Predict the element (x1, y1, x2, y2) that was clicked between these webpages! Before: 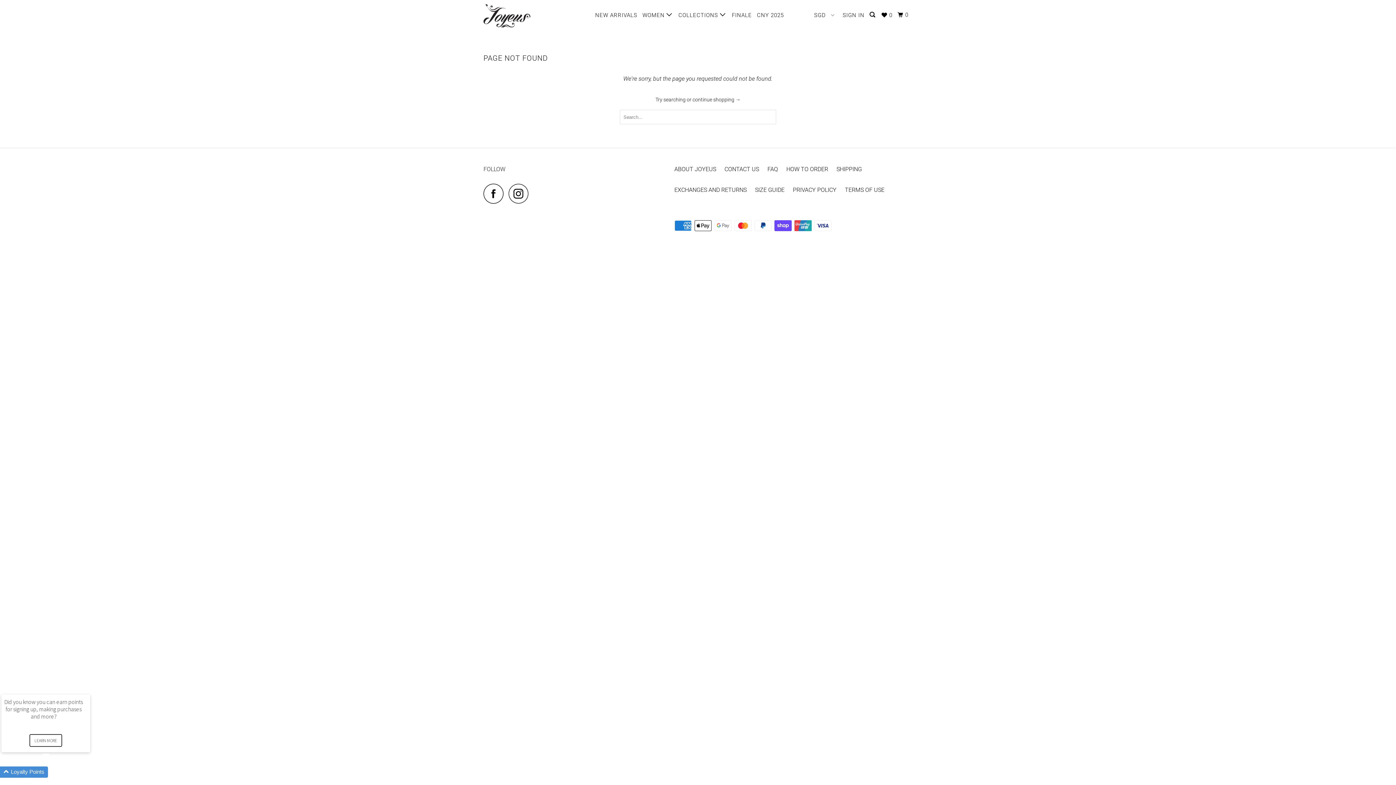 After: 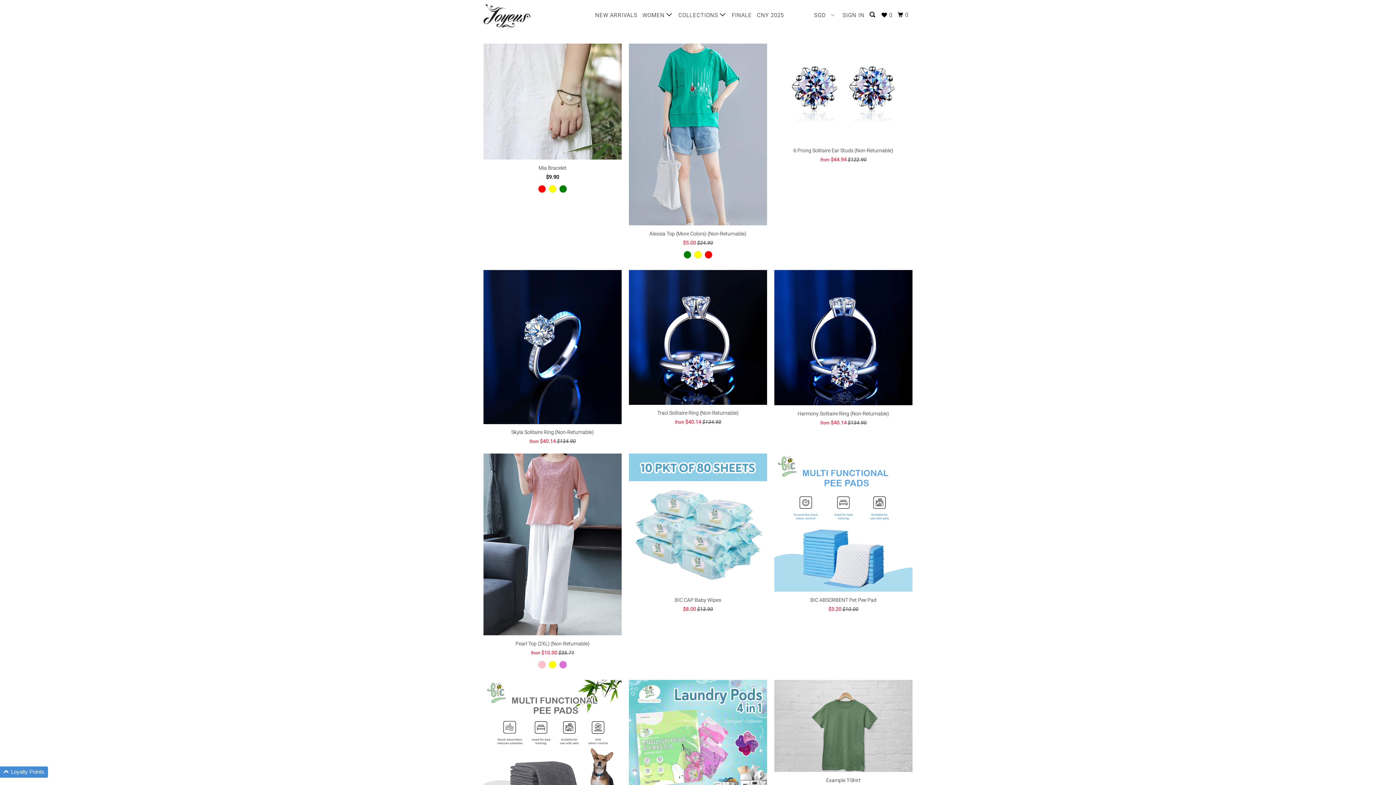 Action: label: continue shopping → bbox: (692, 96, 740, 102)